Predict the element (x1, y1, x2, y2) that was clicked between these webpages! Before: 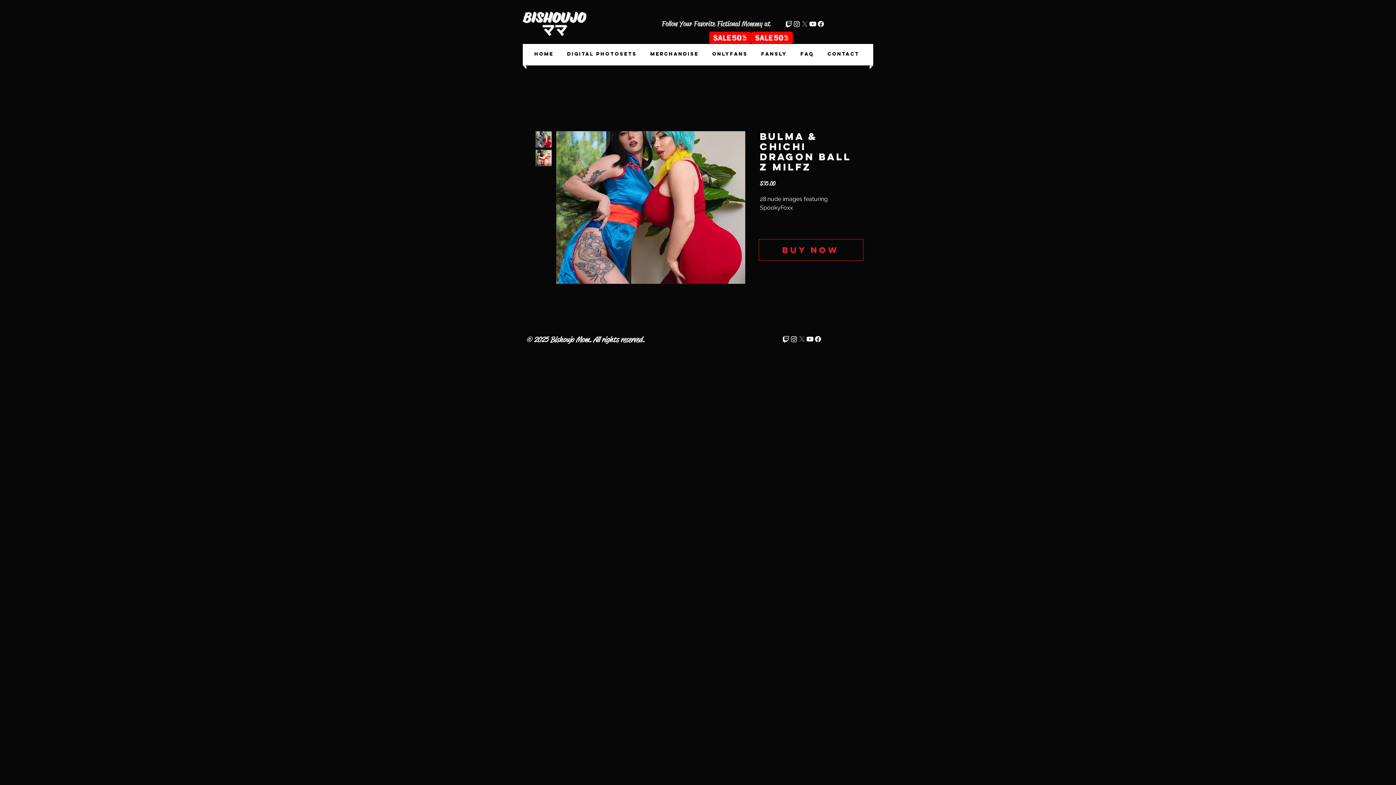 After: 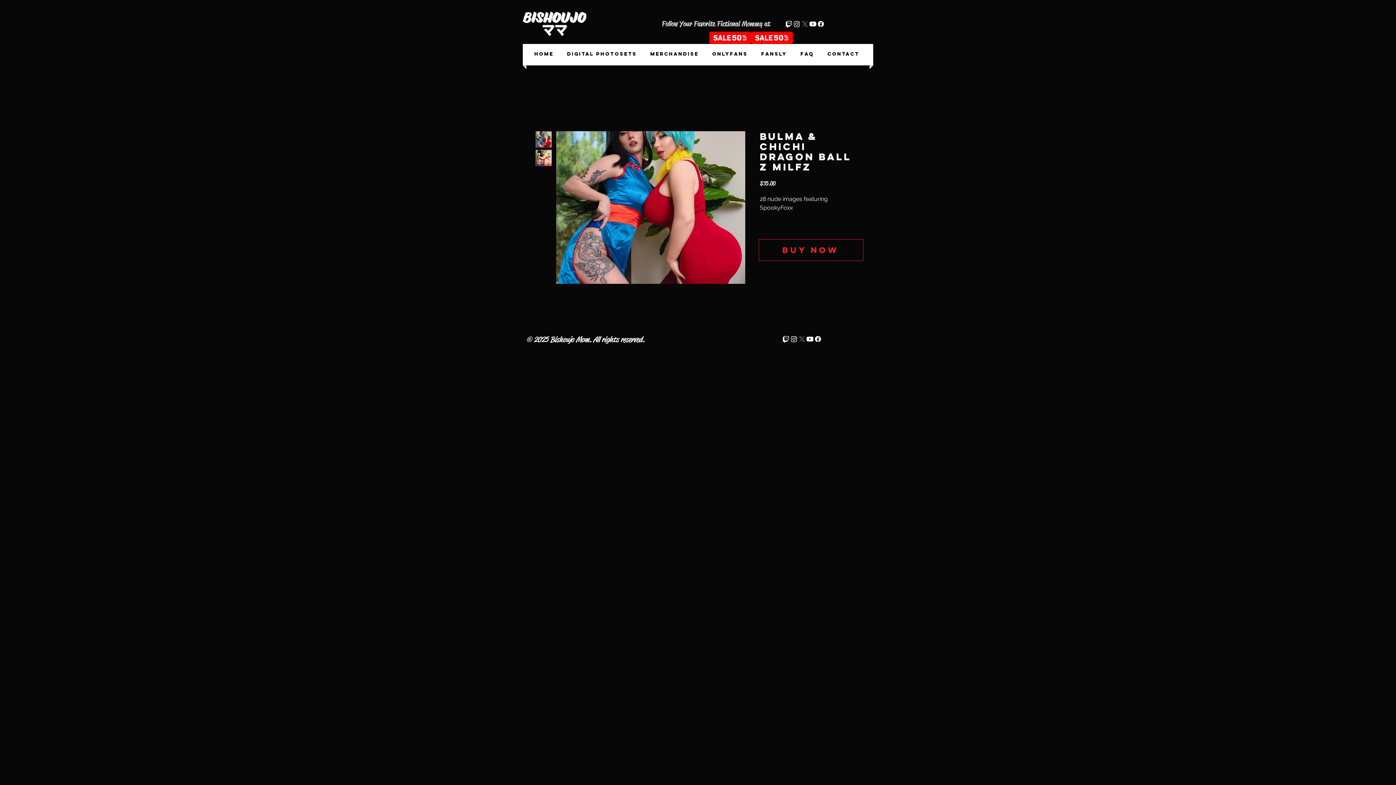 Action: bbox: (556, 131, 745, 284)